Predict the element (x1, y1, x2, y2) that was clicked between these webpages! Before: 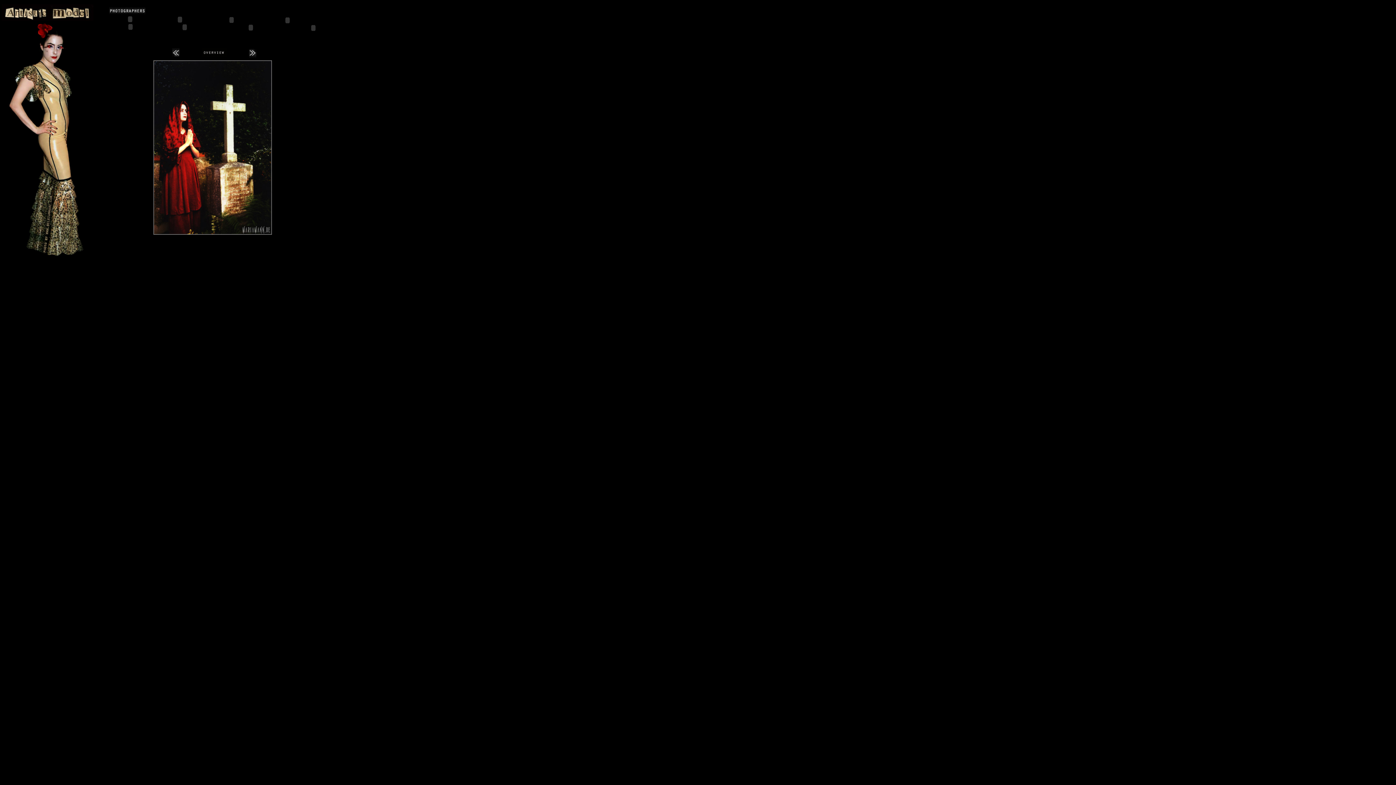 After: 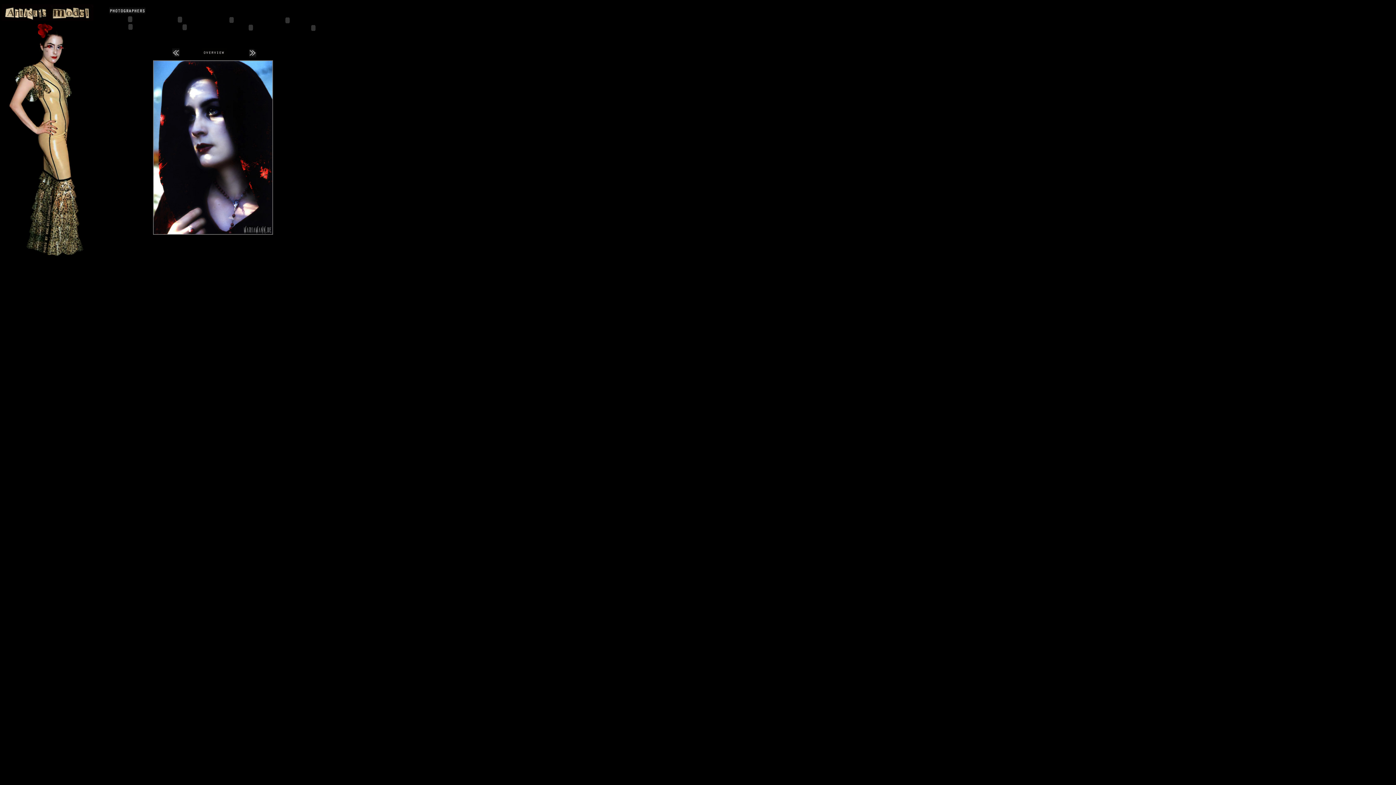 Action: bbox: (249, 52, 256, 58)